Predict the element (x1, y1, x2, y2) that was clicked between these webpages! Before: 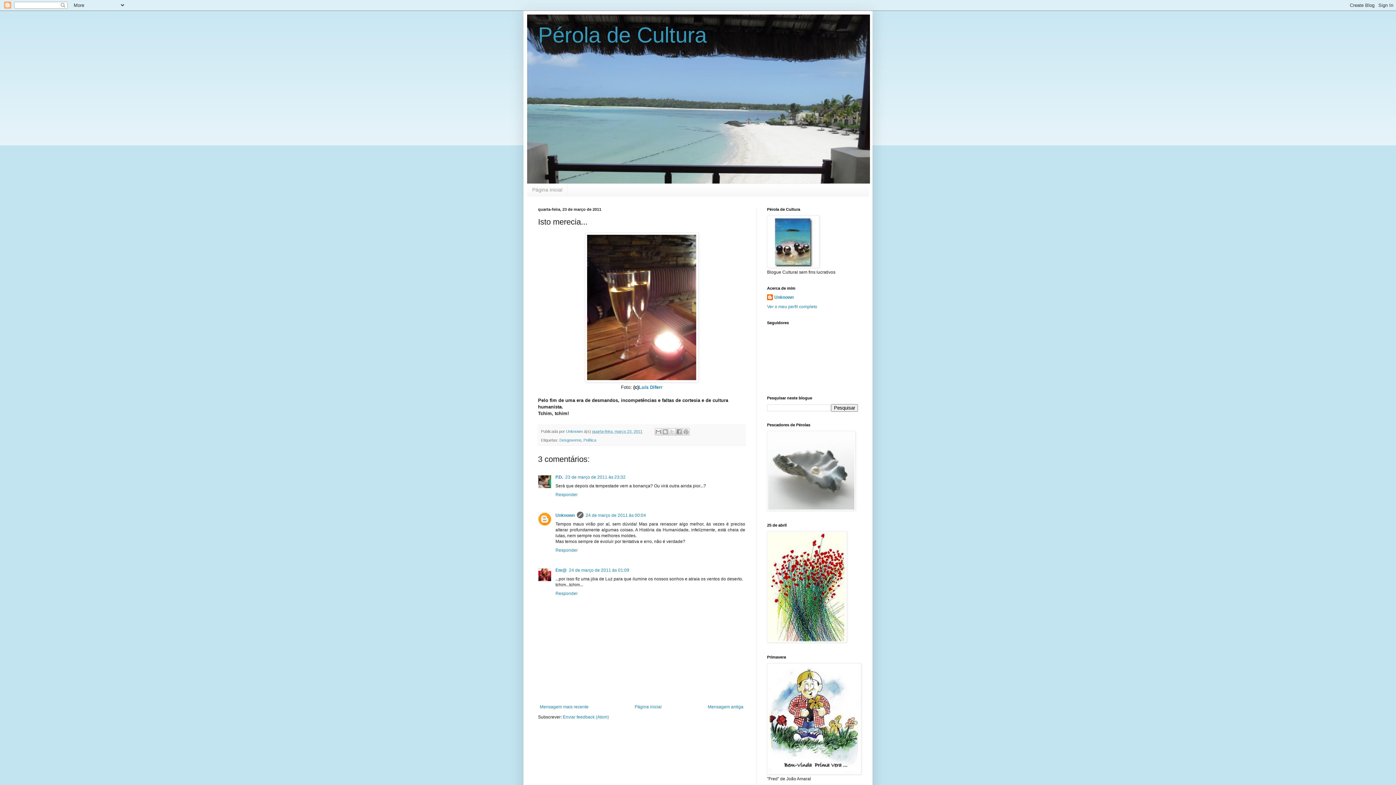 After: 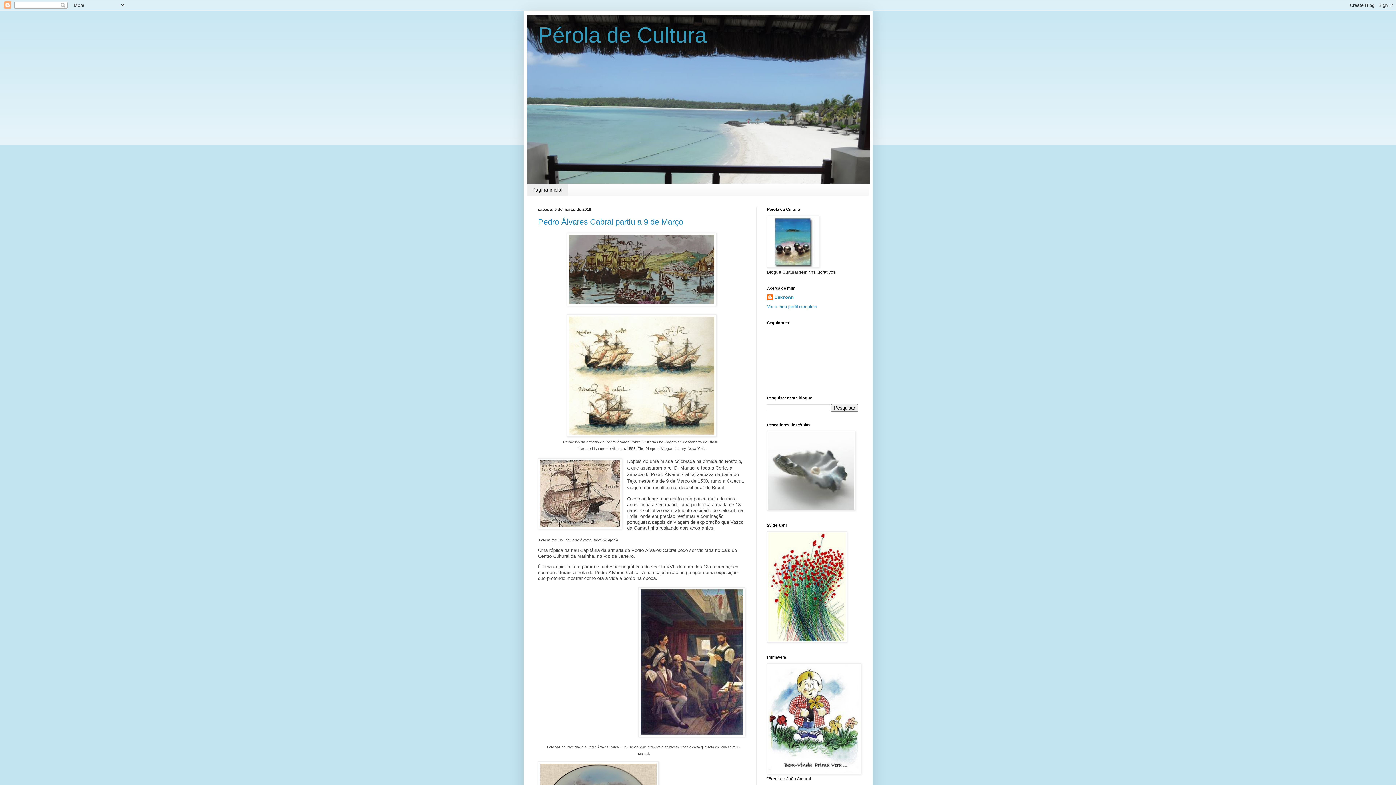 Action: bbox: (527, 184, 568, 195) label: Página inicial